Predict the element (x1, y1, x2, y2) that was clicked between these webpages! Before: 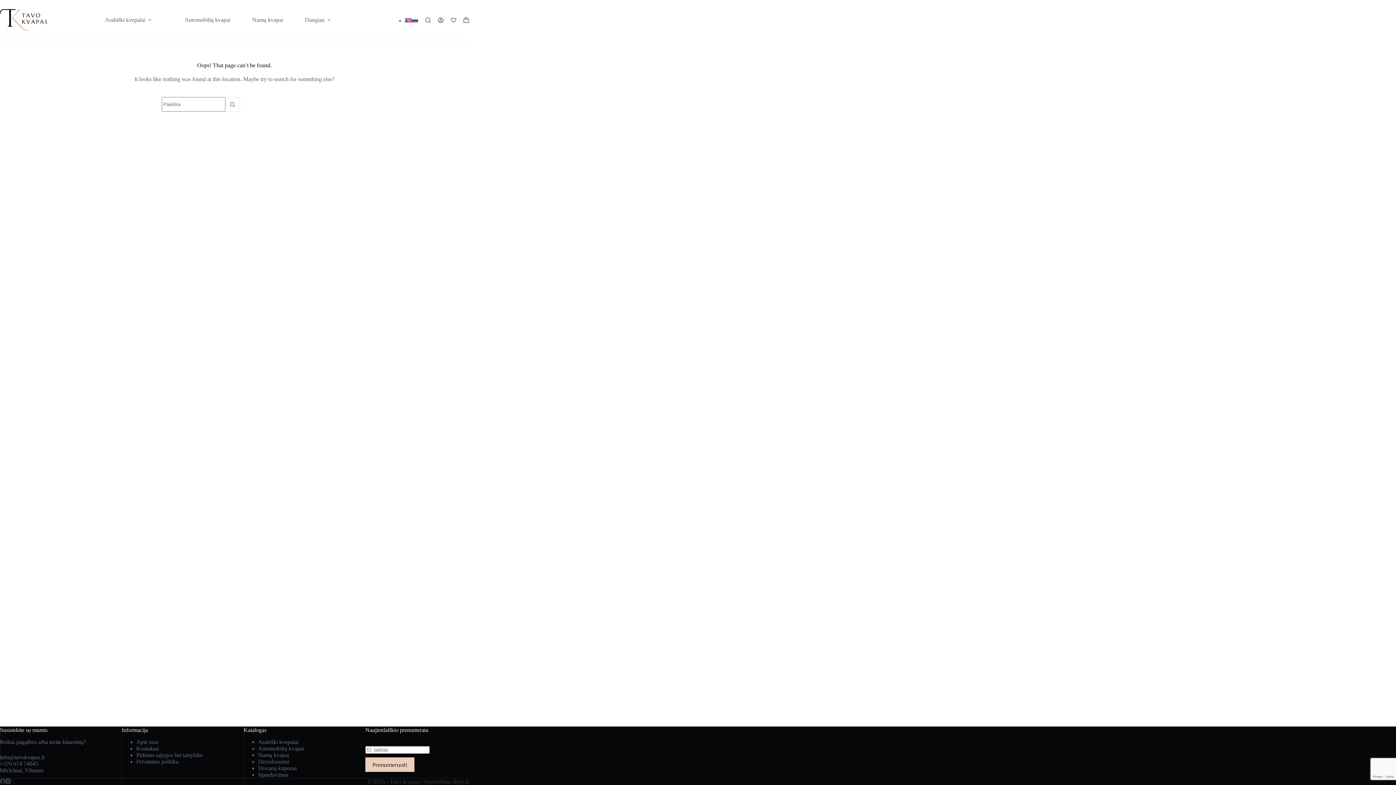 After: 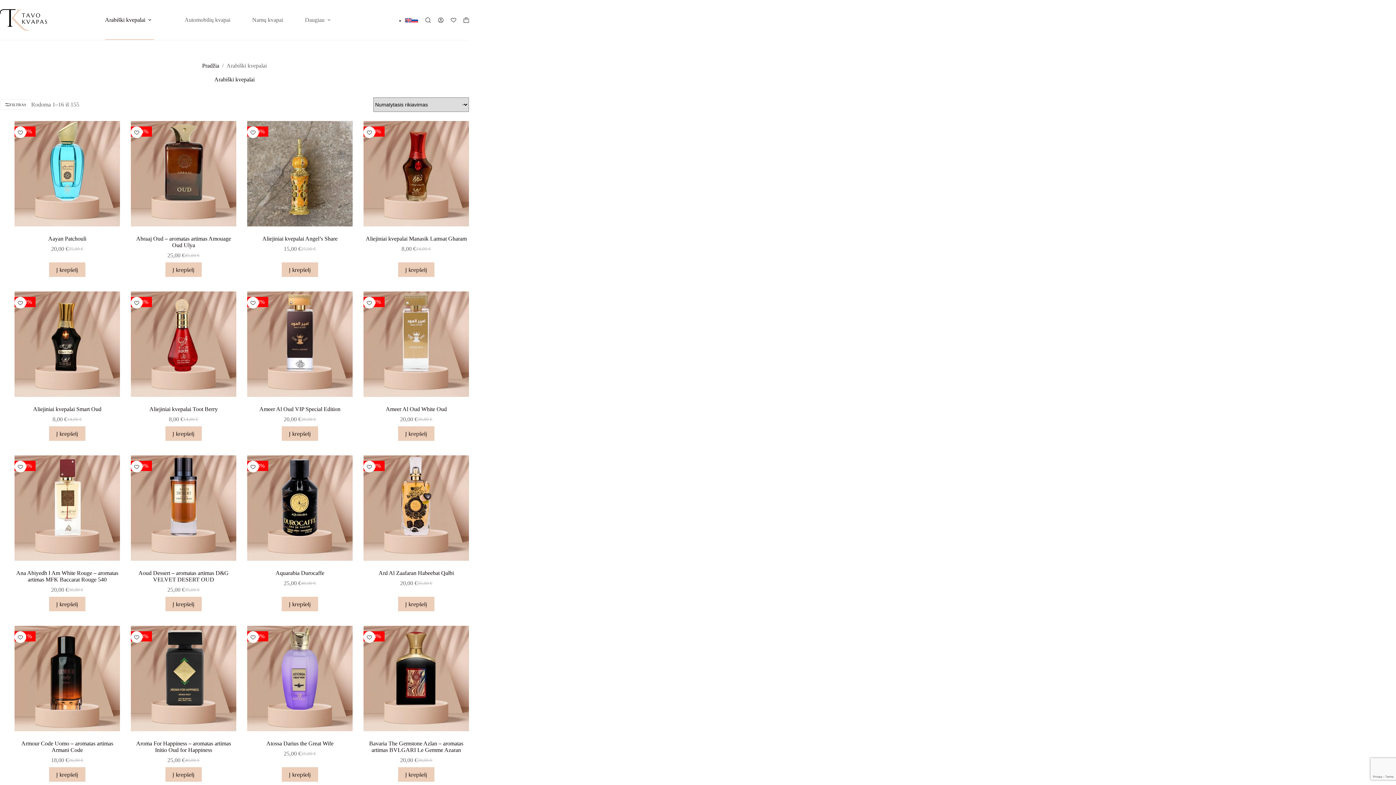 Action: bbox: (94, 0, 165, 40) label: Arabiški kvepalai